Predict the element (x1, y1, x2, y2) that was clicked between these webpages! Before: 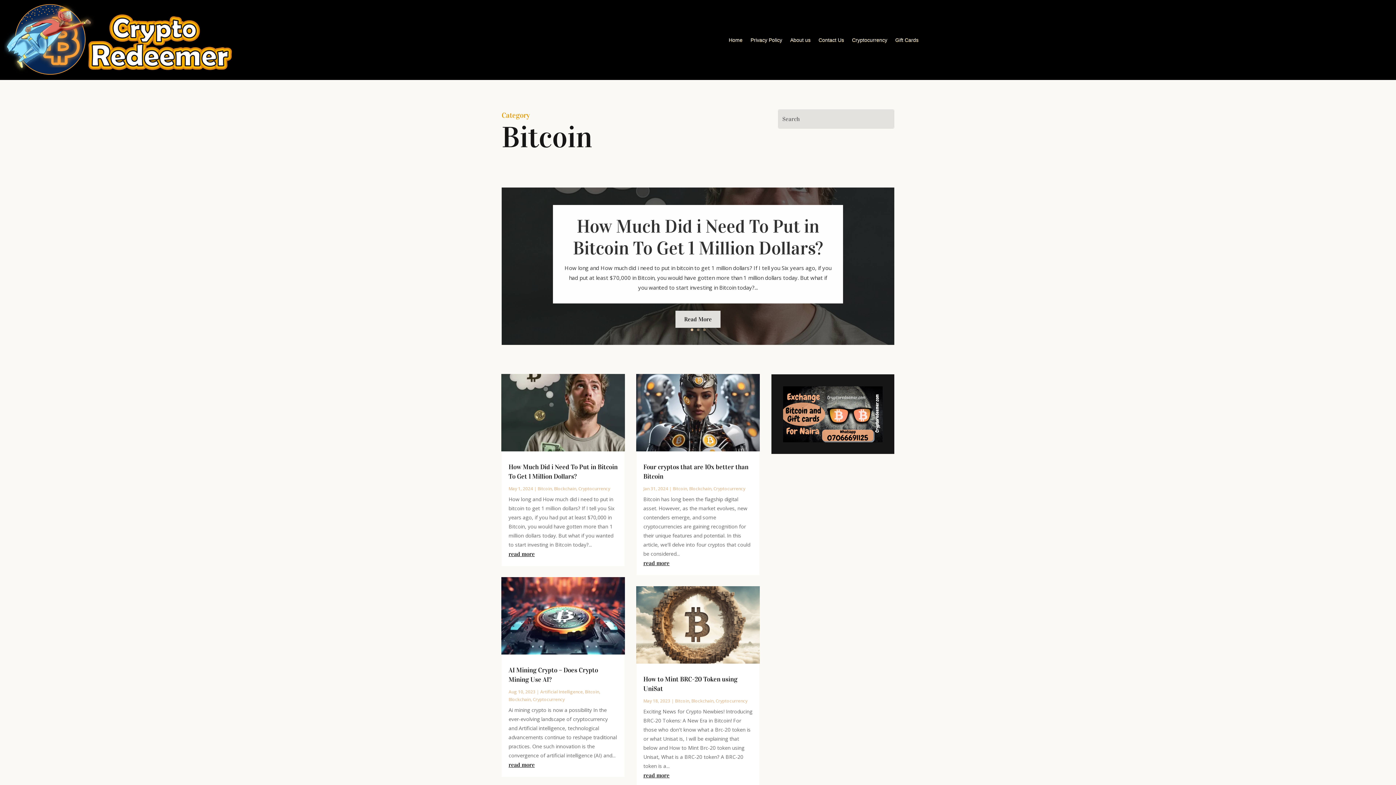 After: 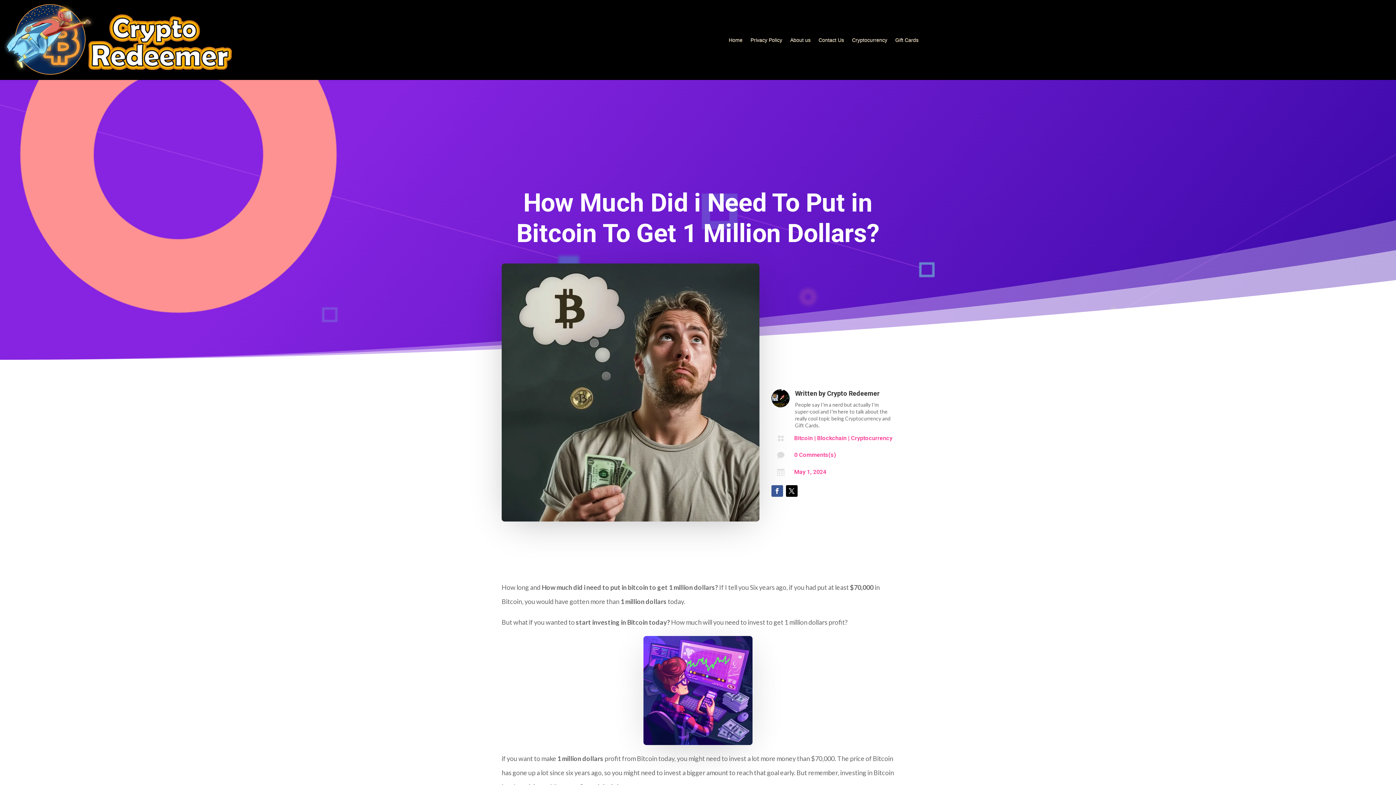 Action: bbox: (573, 215, 823, 259) label: How Much Did i Need To Put in Bitcoin To Get 1 Million Dollars?